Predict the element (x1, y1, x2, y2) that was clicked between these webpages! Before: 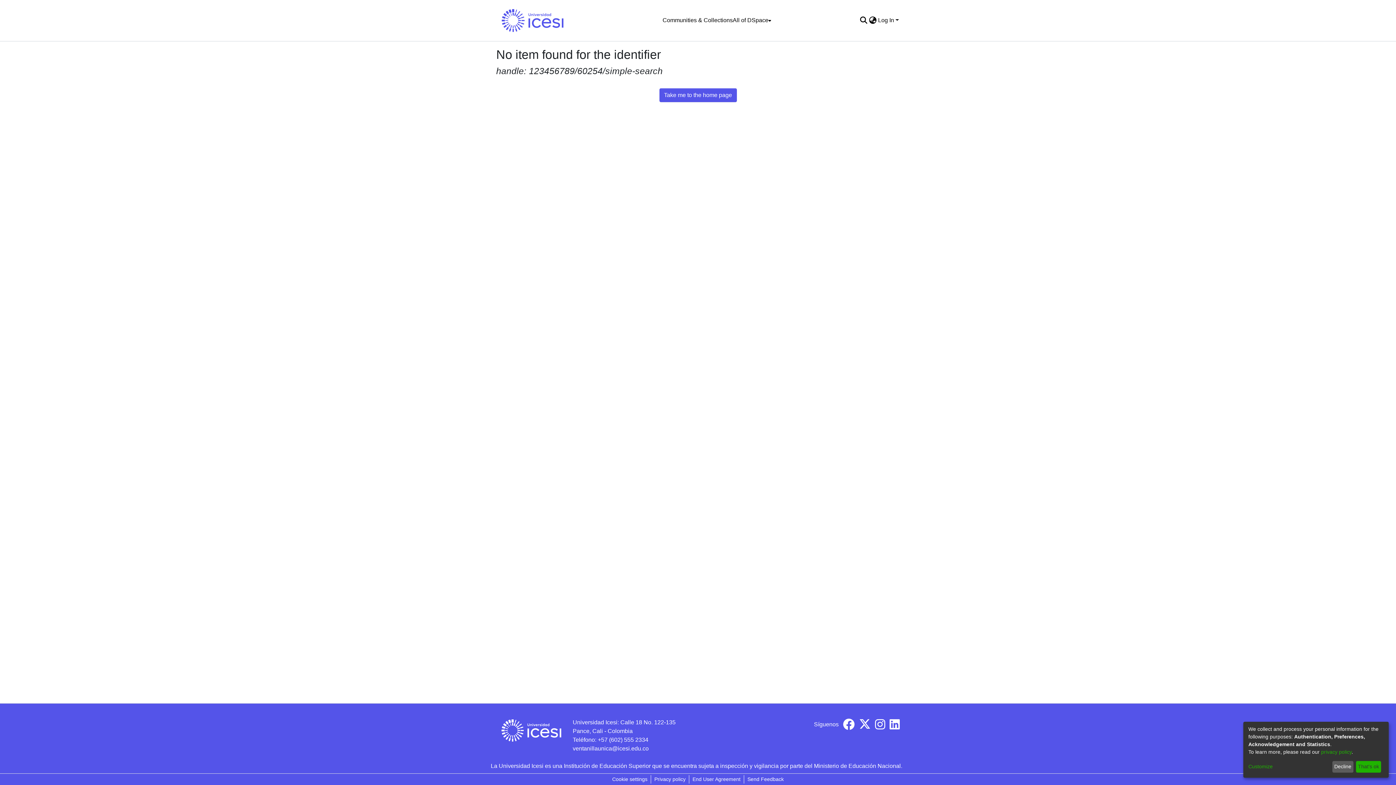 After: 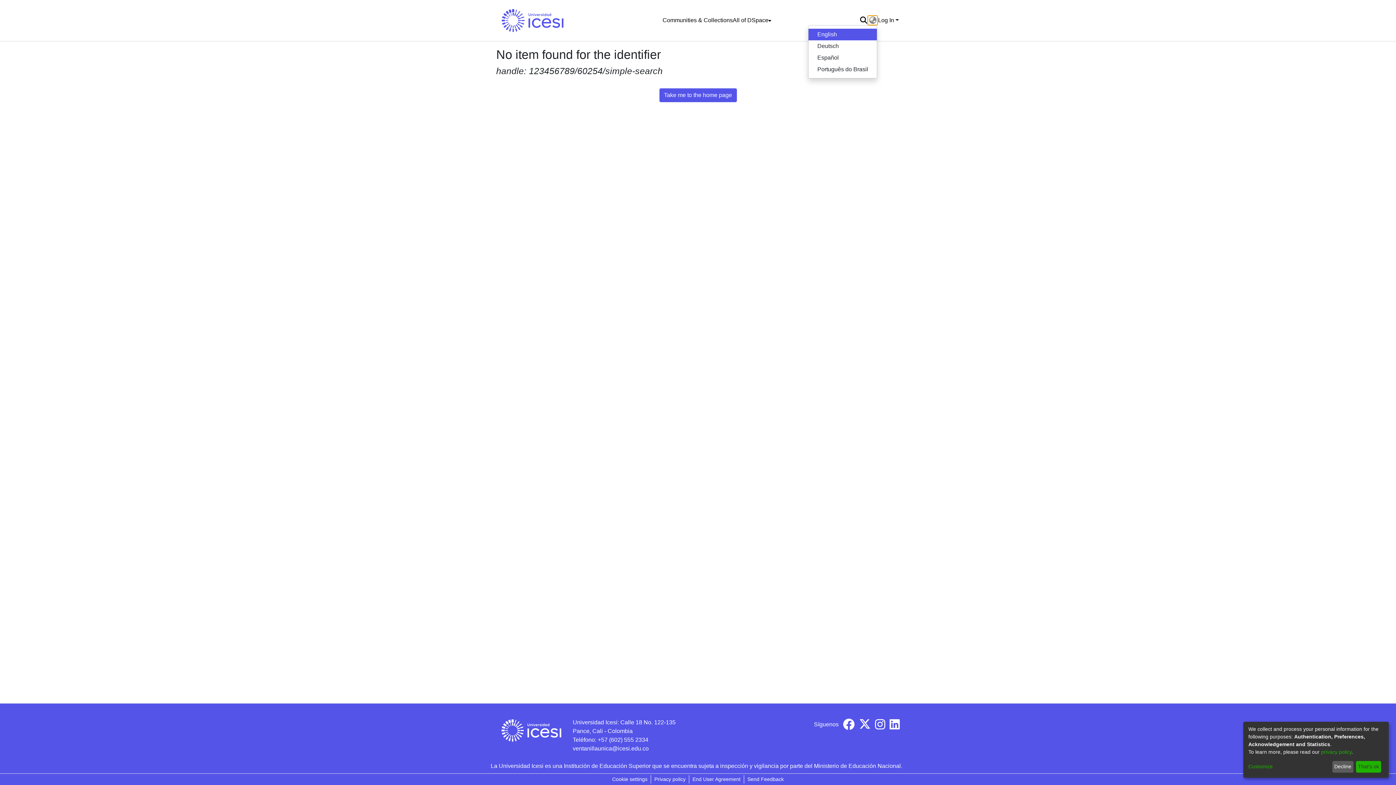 Action: bbox: (868, 16, 877, 24) label: Language switch